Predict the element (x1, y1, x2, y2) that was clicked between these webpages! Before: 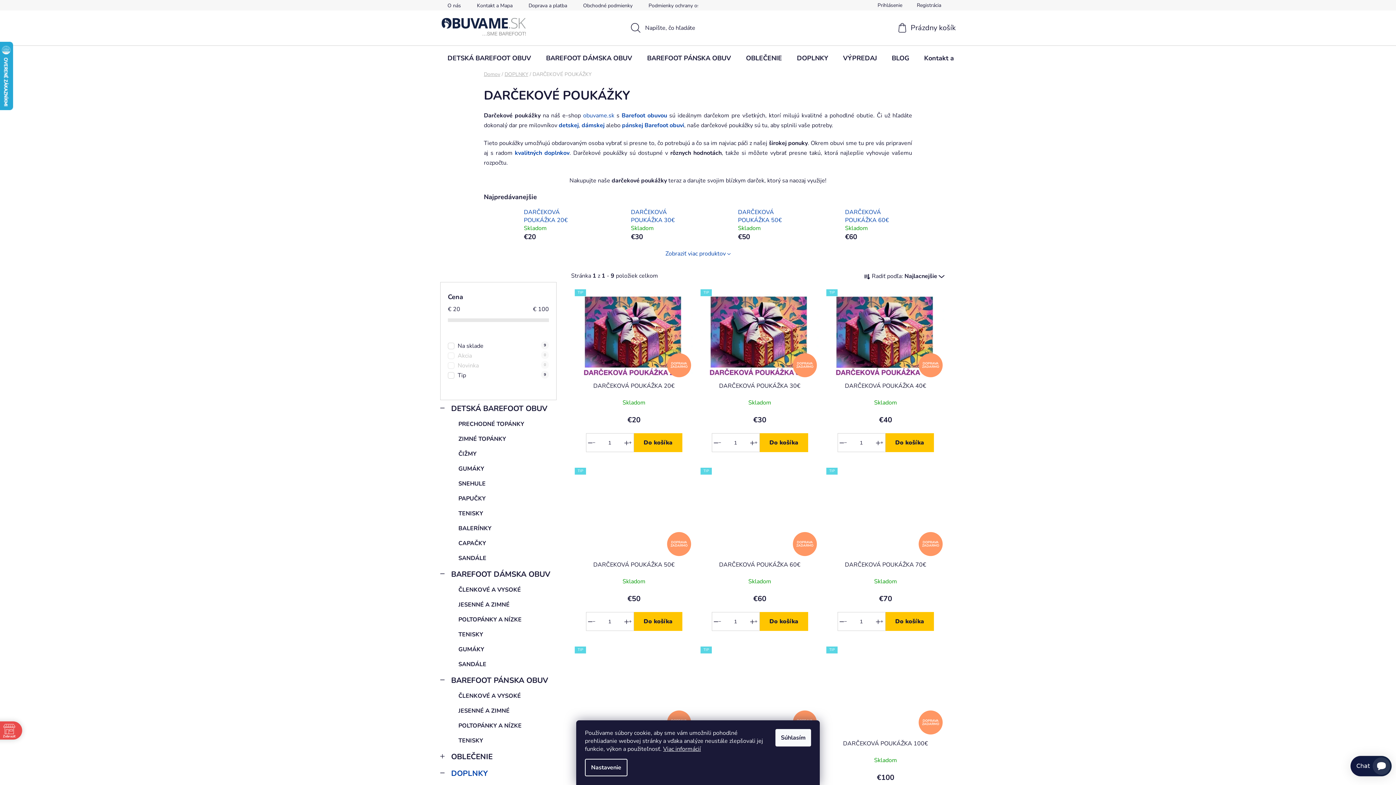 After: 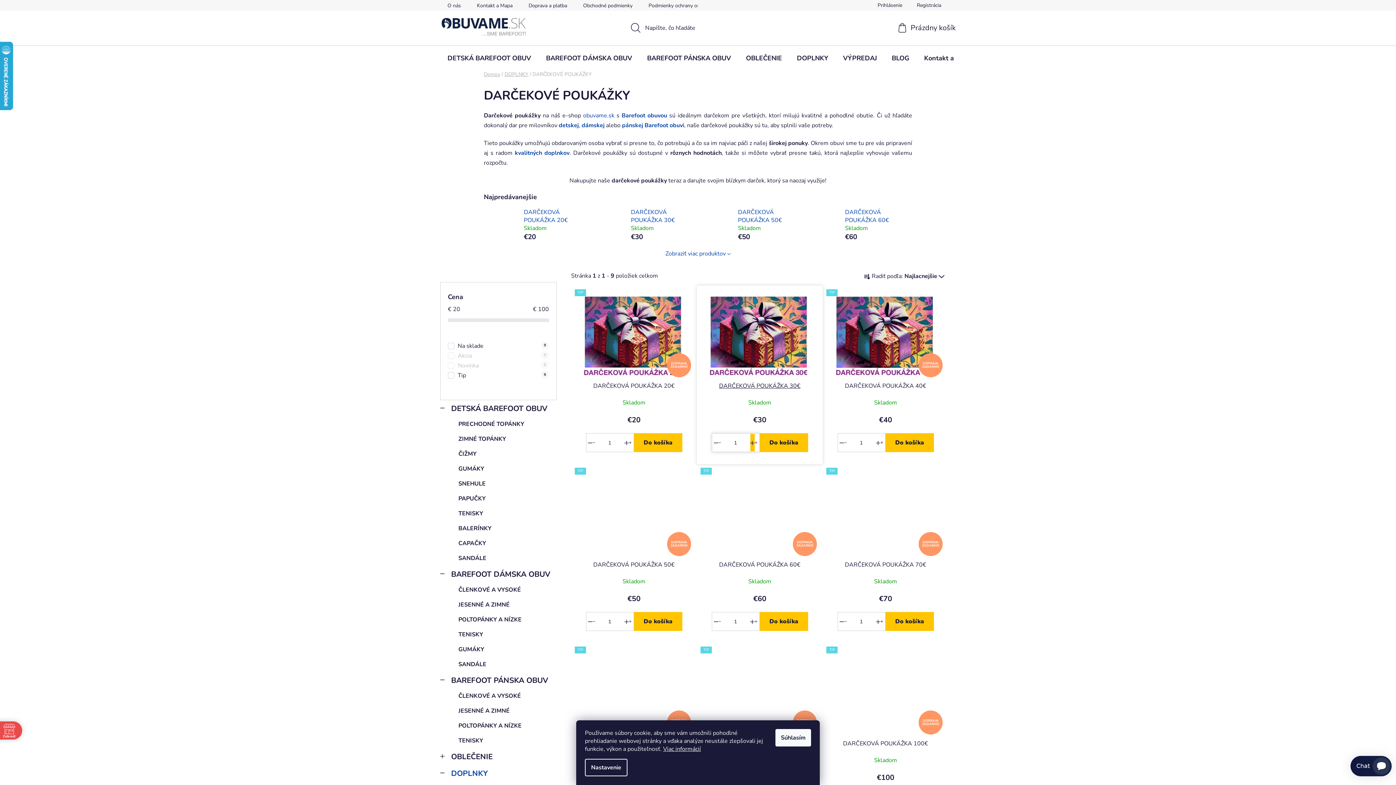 Action: bbox: (748, 433, 759, 452) label: Zvýšiť množstvo o 1